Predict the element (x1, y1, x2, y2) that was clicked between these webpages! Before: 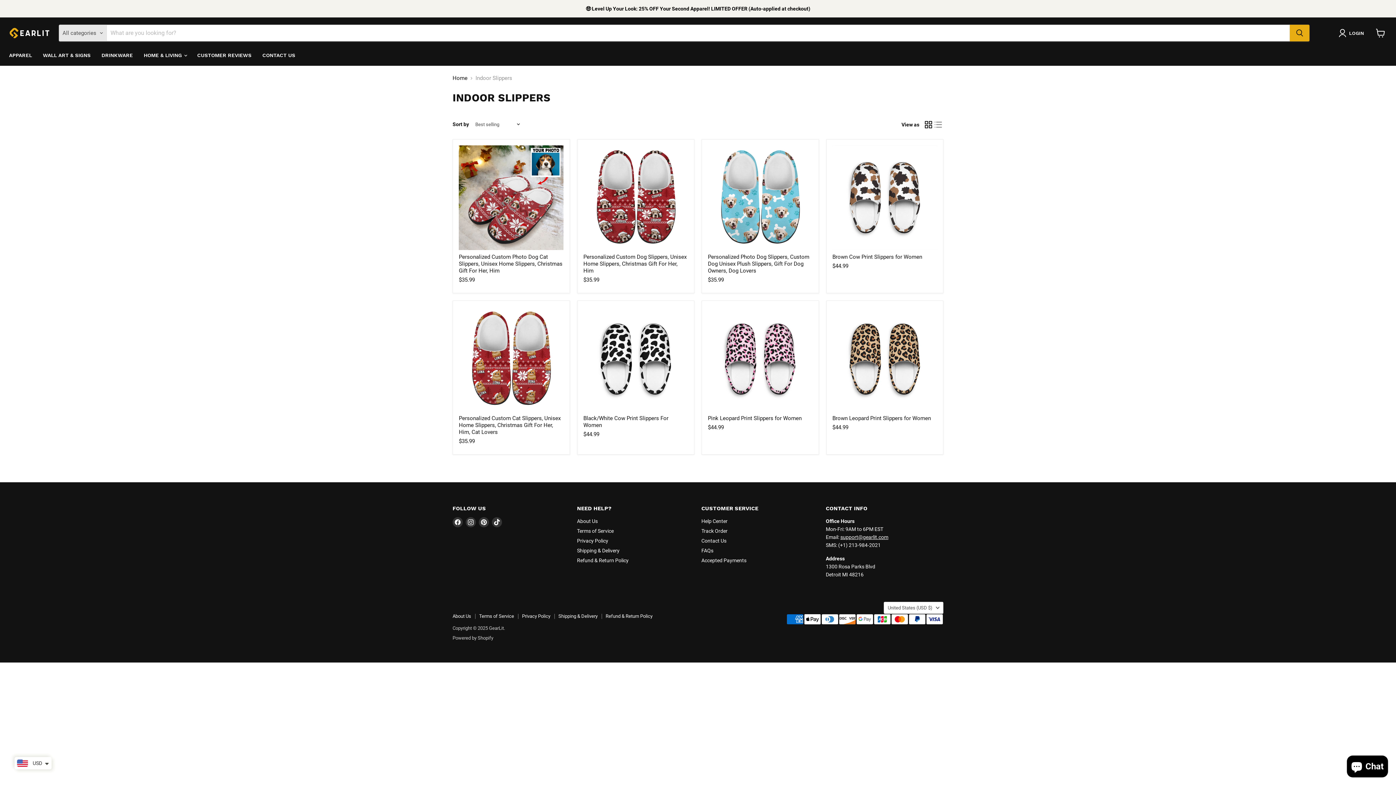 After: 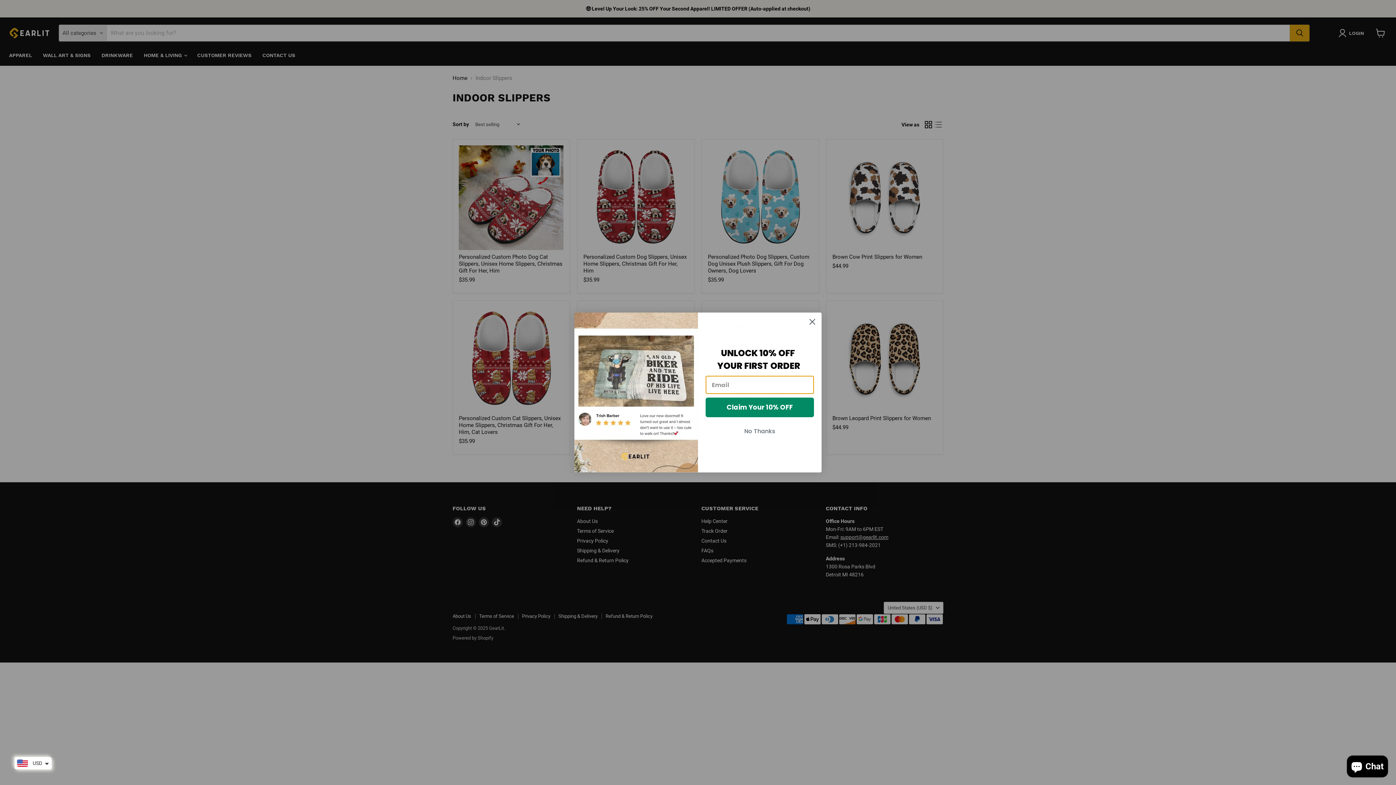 Action: label: United States (USD $) bbox: (884, 602, 943, 614)